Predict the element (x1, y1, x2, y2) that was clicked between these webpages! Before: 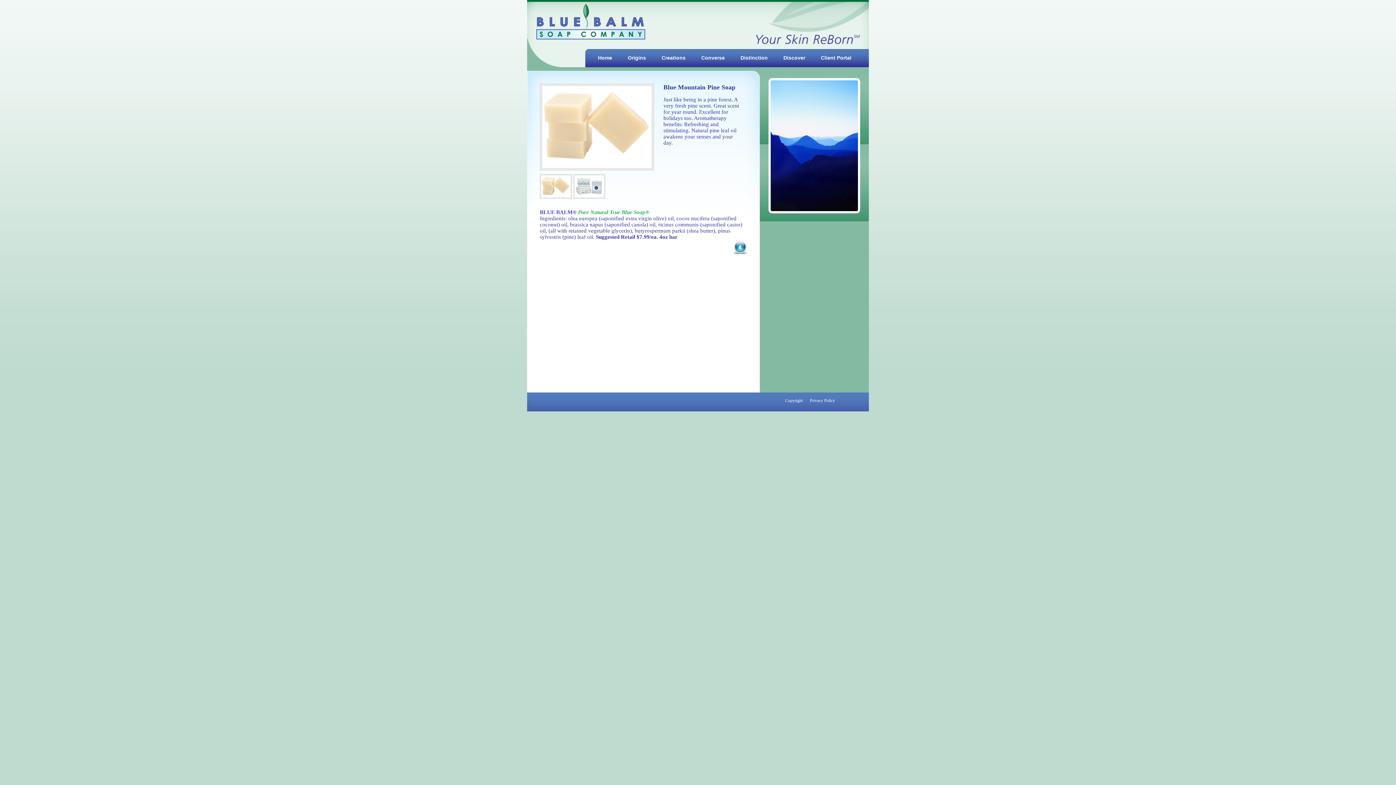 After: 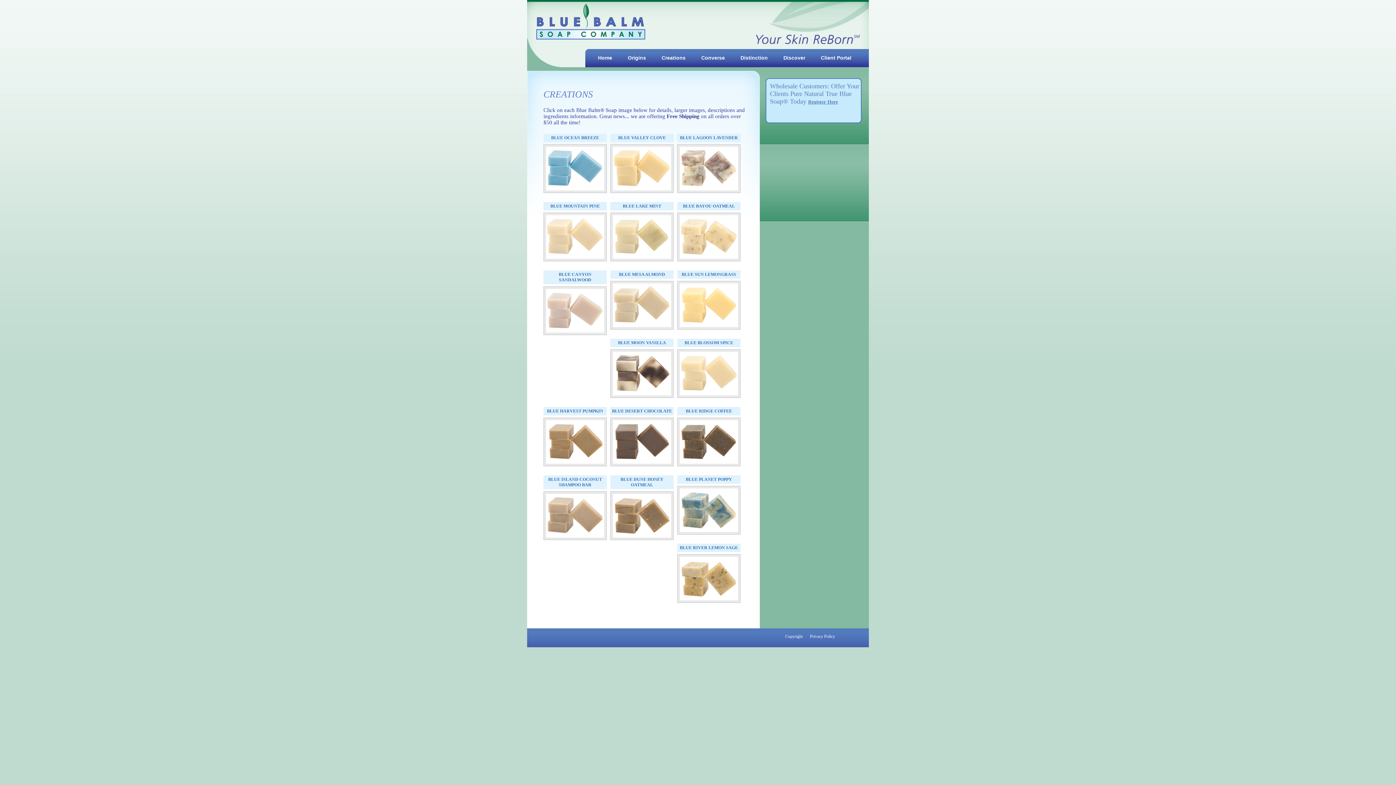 Action: label: Creations bbox: (660, 53, 687, 62)